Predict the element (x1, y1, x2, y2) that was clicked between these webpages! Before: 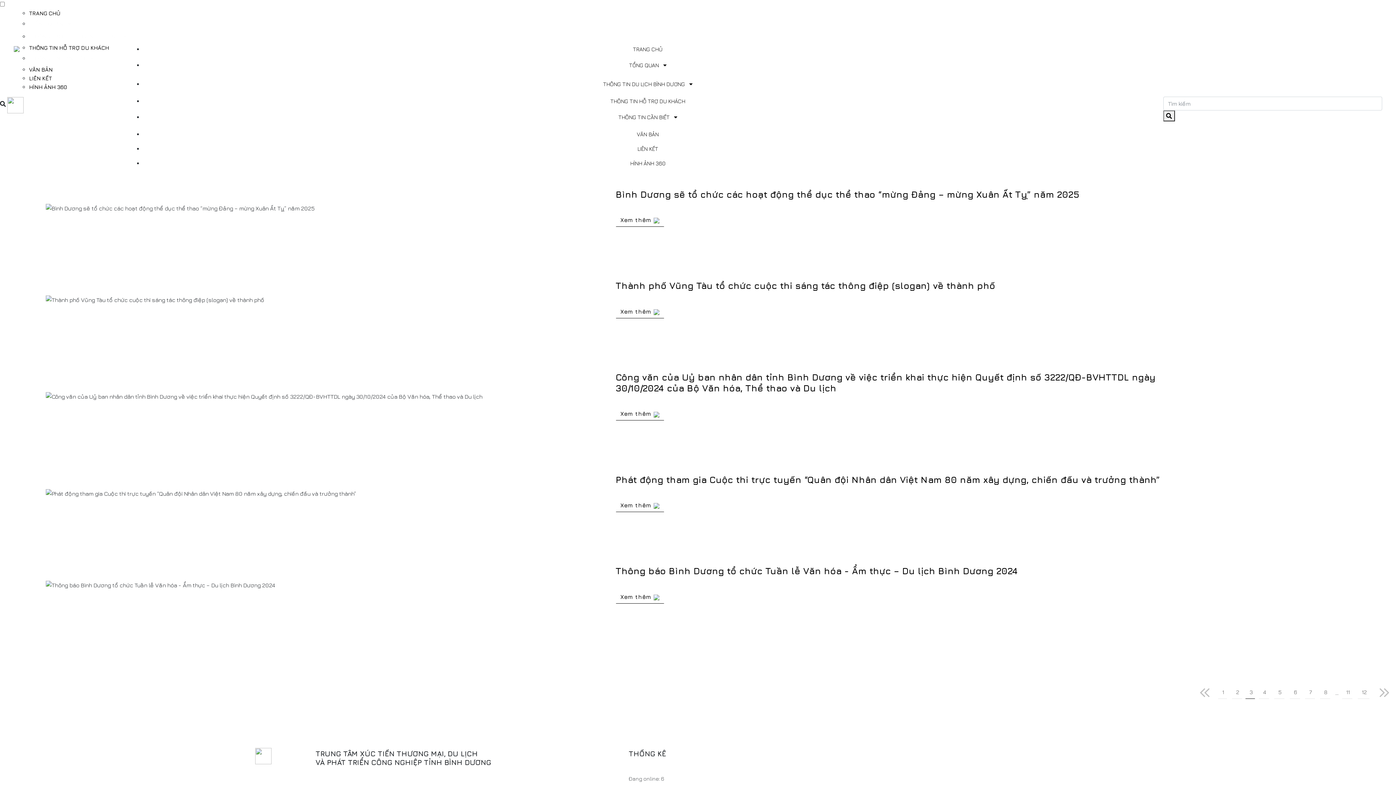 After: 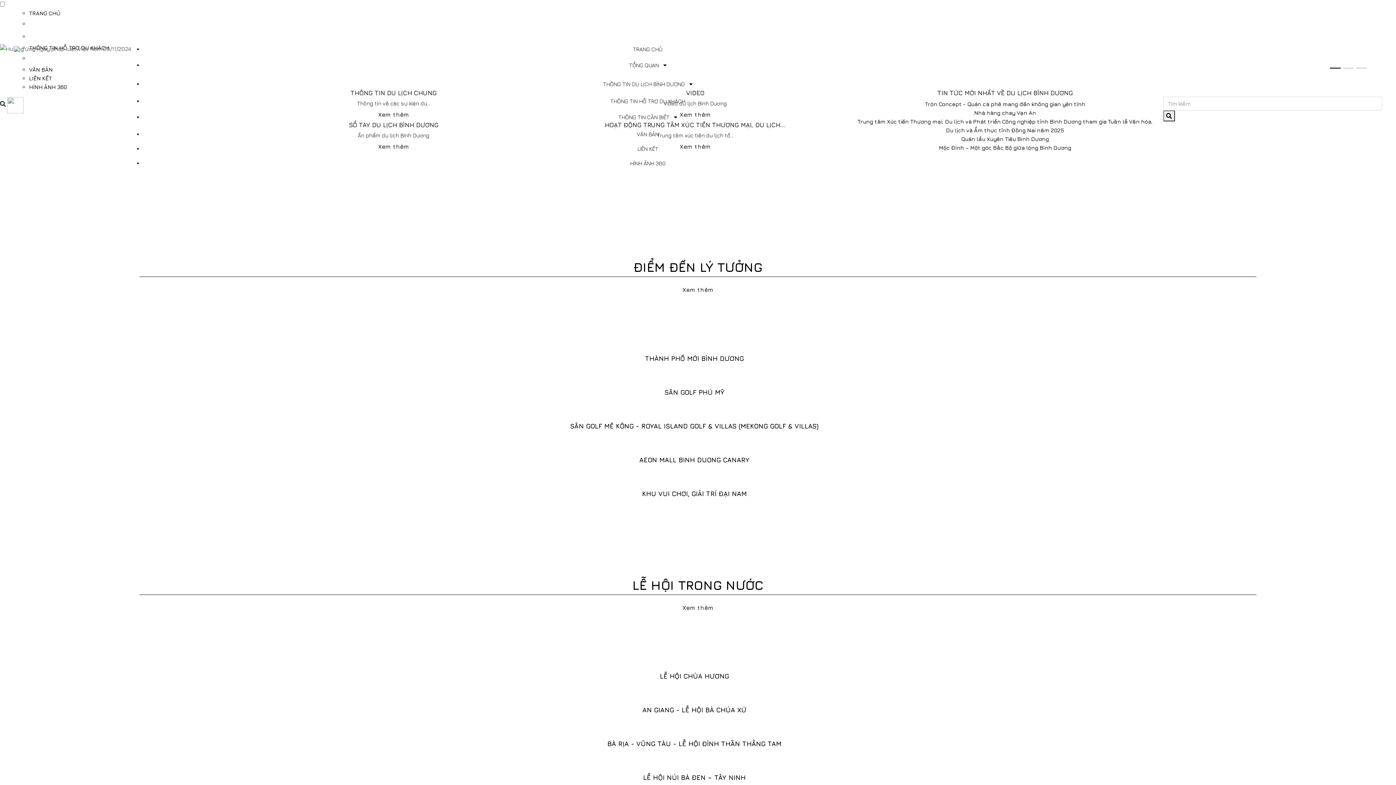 Action: bbox: (255, 748, 315, 785)